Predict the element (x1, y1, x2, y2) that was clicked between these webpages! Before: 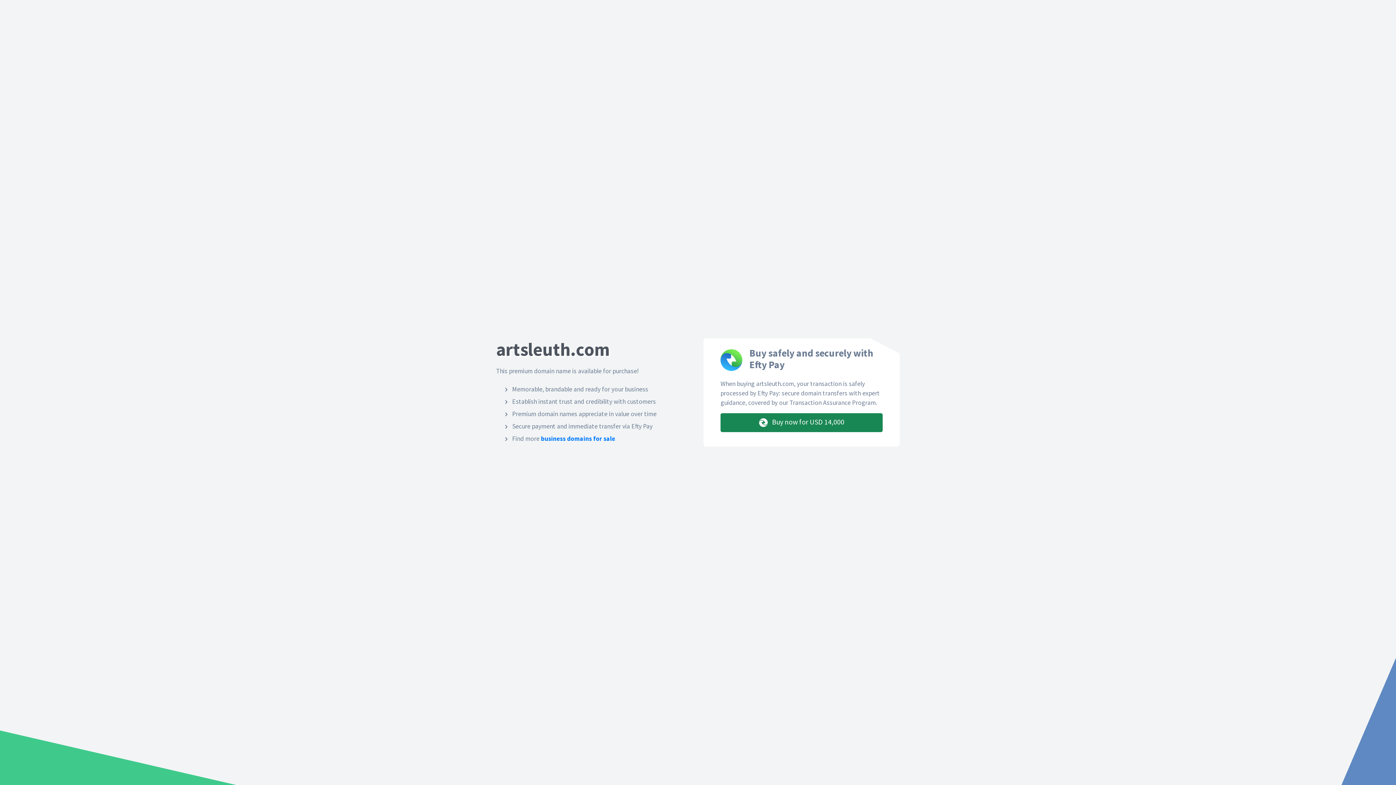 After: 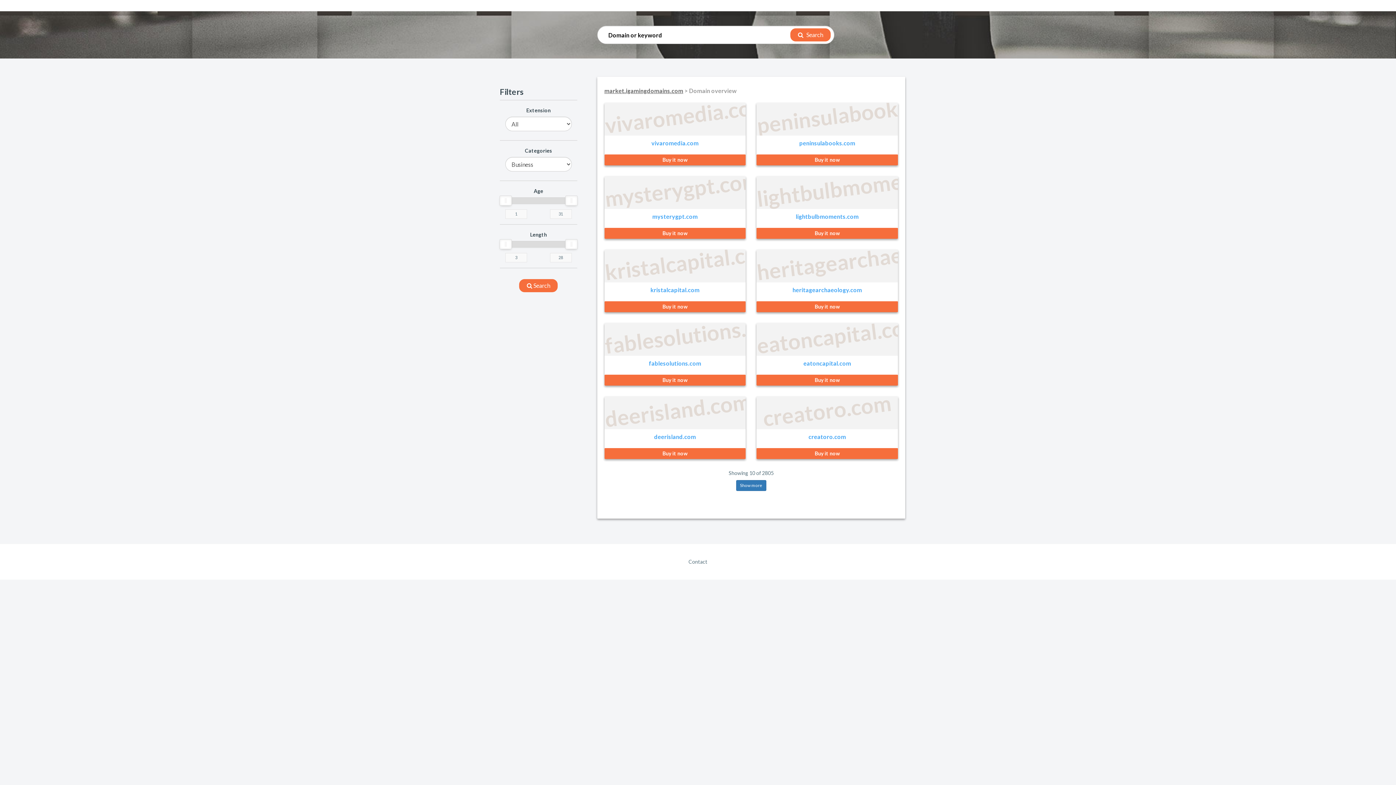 Action: bbox: (541, 434, 615, 442) label: business domains for sale